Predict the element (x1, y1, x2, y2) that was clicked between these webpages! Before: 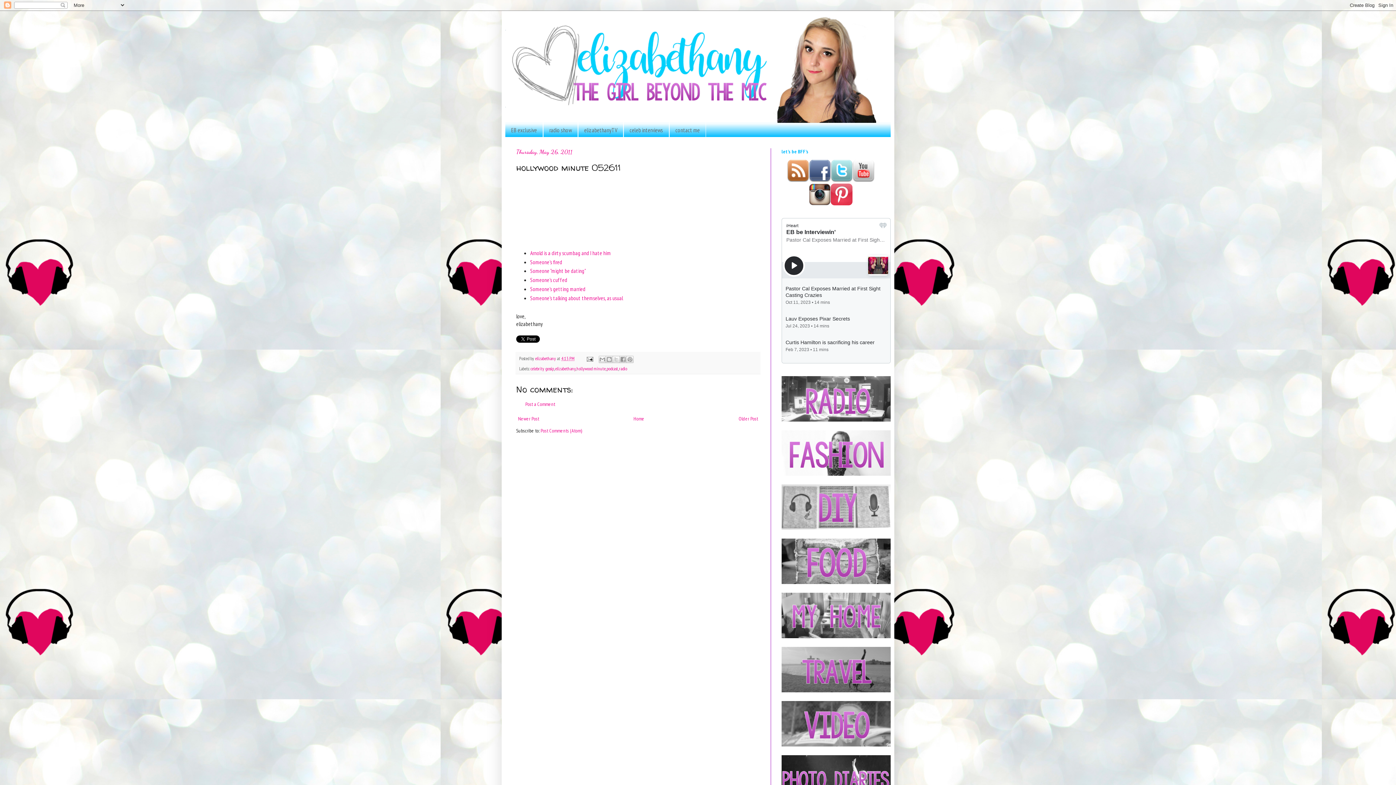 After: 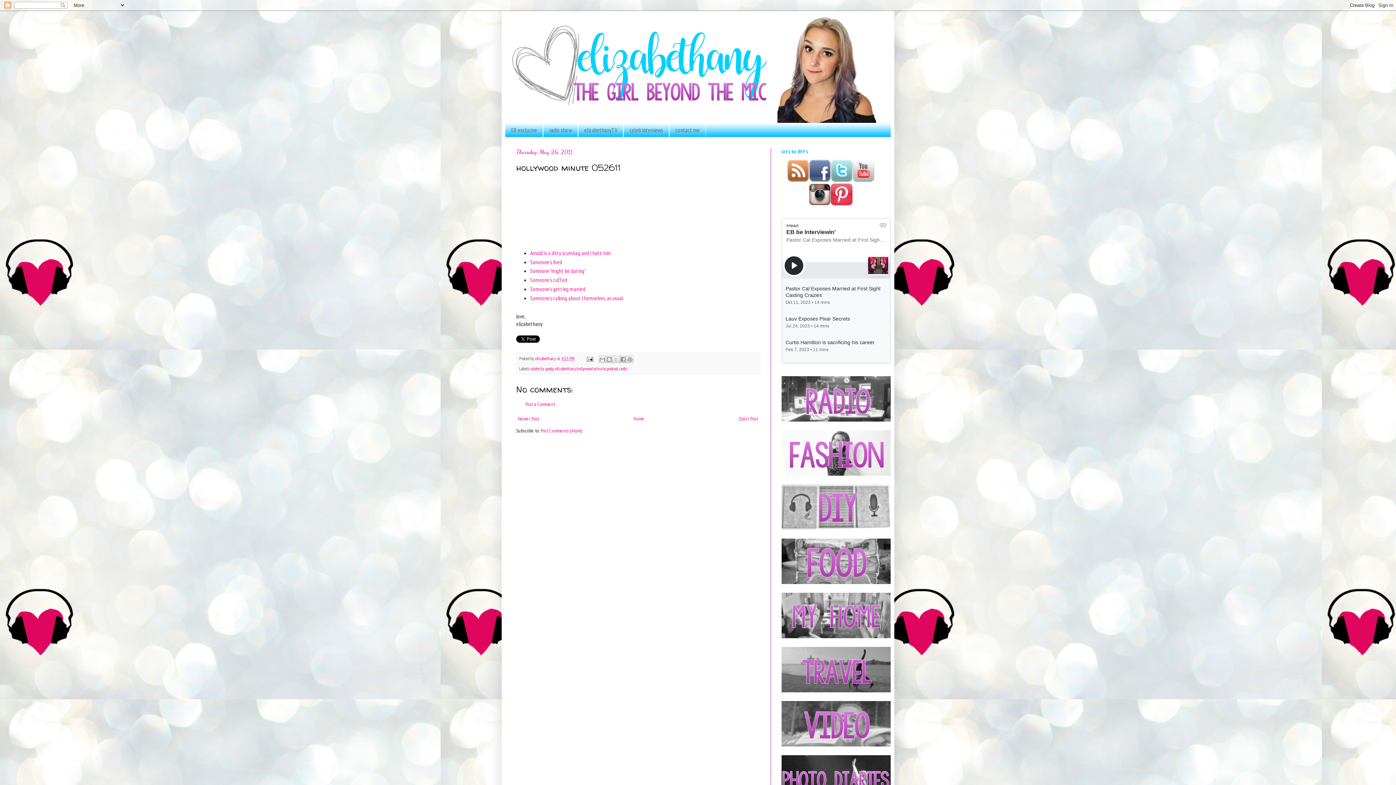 Action: label: 4:13 PM bbox: (561, 355, 574, 361)